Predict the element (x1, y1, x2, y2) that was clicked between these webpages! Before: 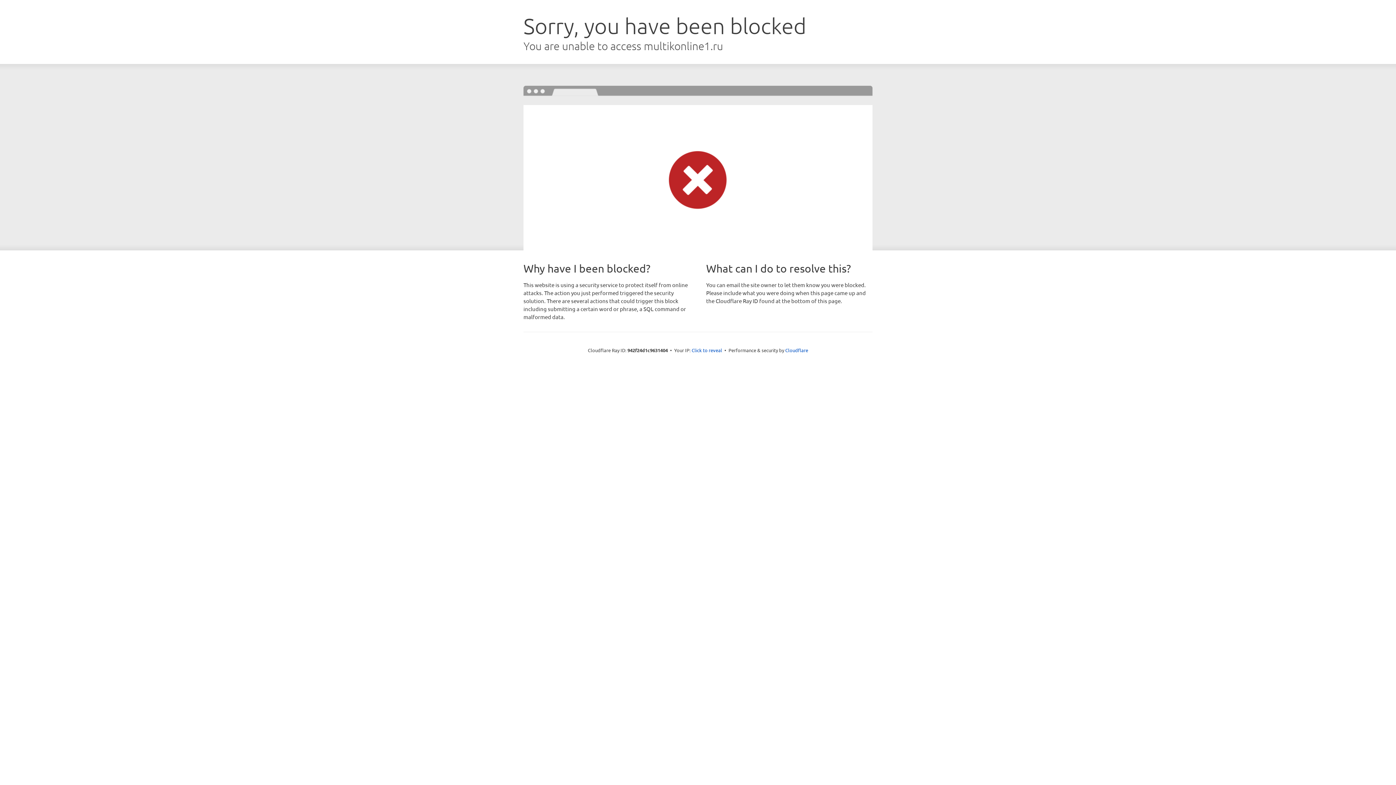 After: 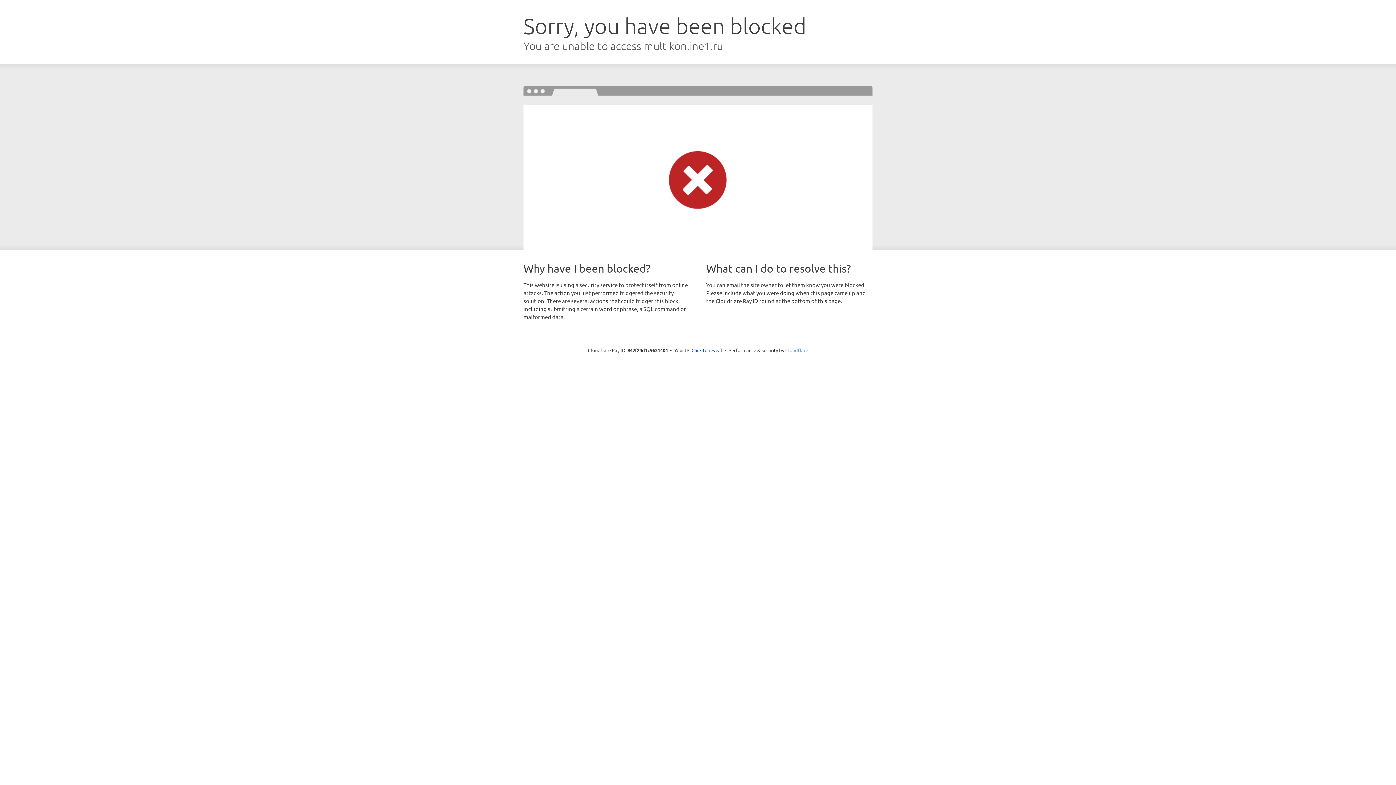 Action: label: Cloudflare bbox: (785, 347, 808, 353)